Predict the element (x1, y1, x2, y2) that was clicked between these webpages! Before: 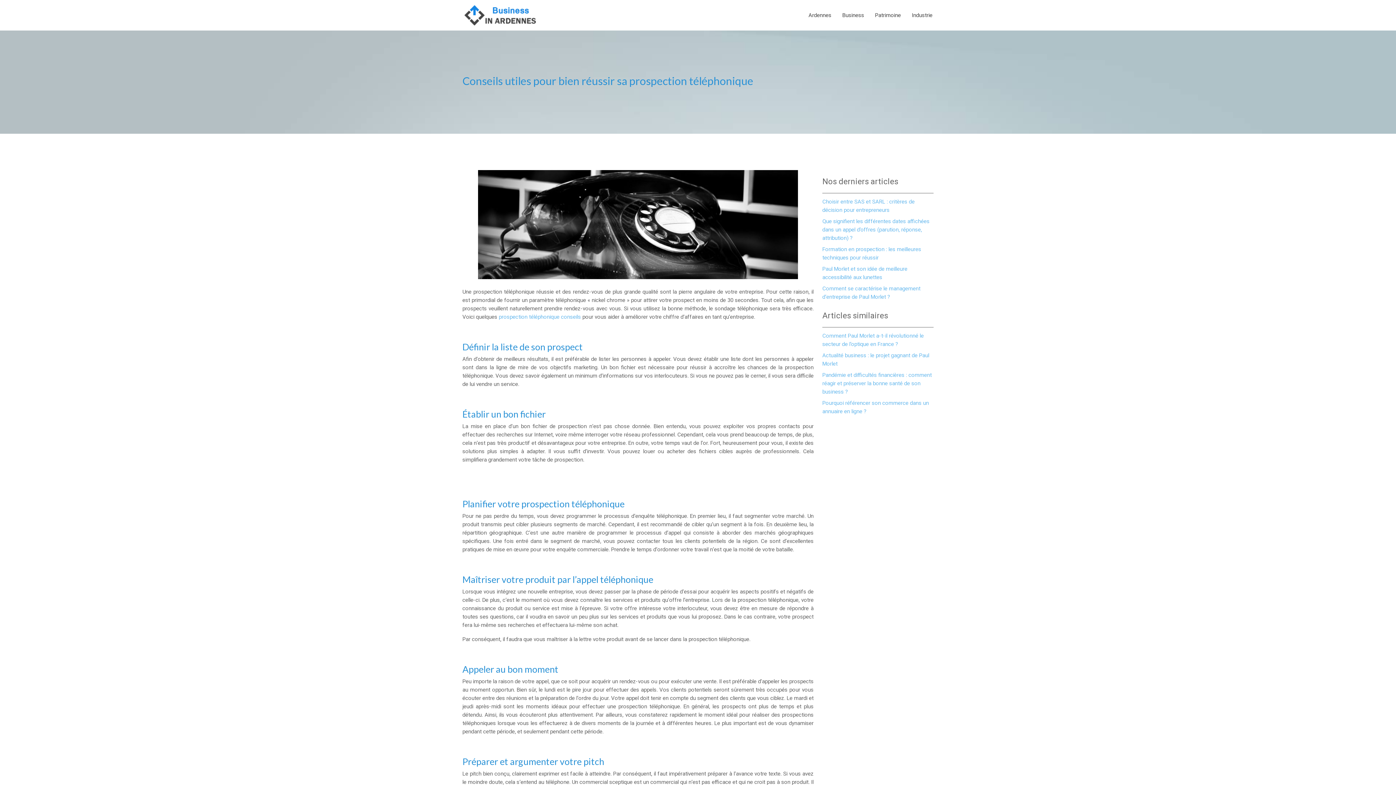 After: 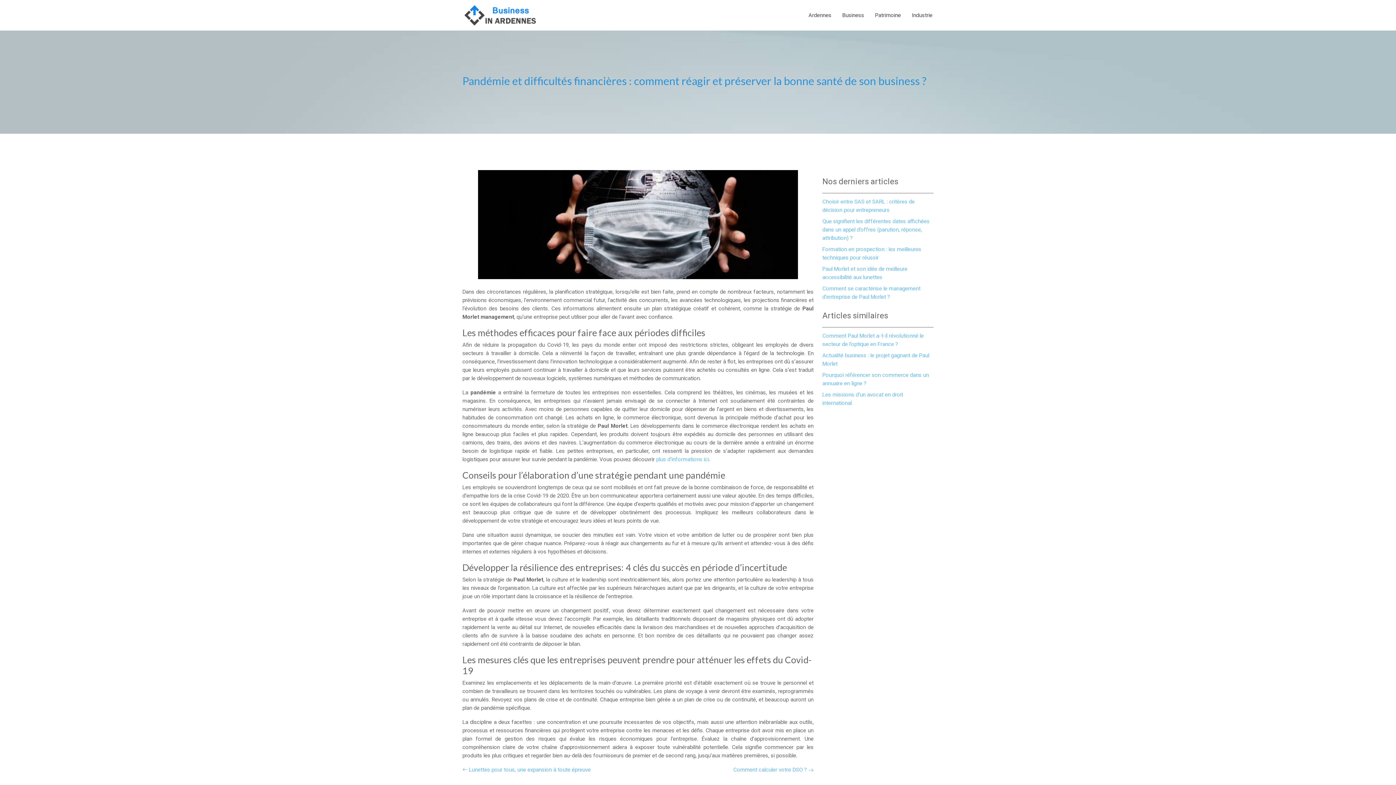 Action: bbox: (822, 372, 932, 395) label: Pandémie et difficultés financières : comment réagir et préserver la bonne santé de son business ?